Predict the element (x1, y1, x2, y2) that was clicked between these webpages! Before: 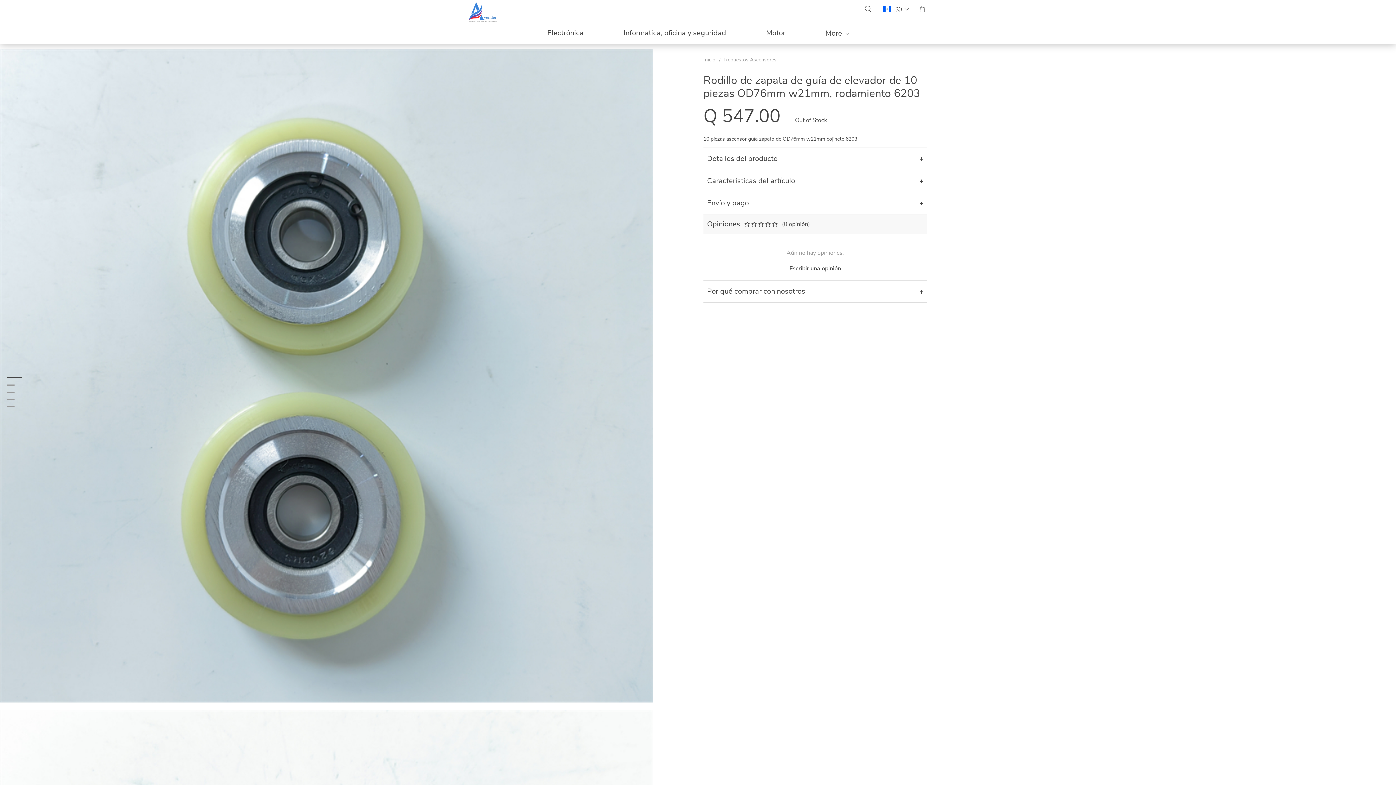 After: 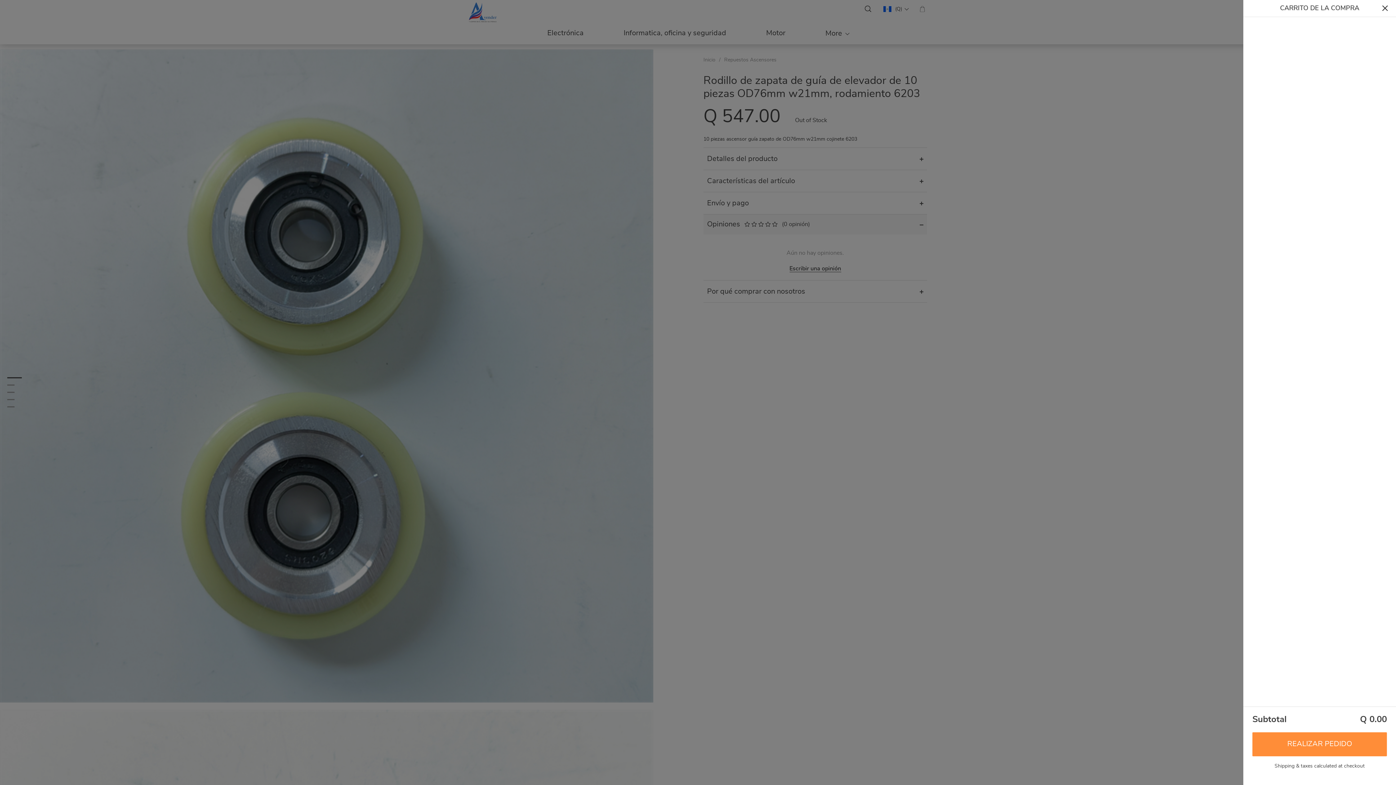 Action: bbox: (915, 2, 927, 16)